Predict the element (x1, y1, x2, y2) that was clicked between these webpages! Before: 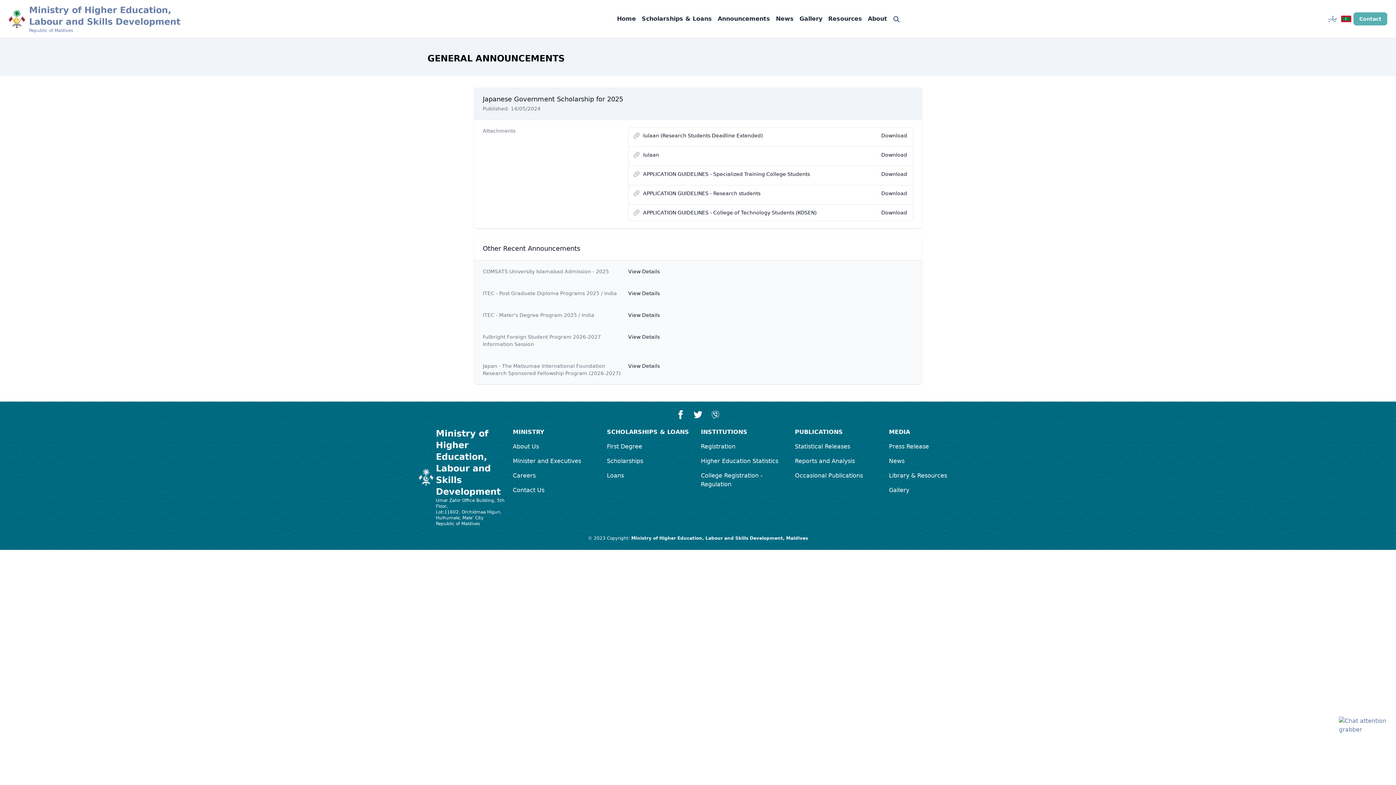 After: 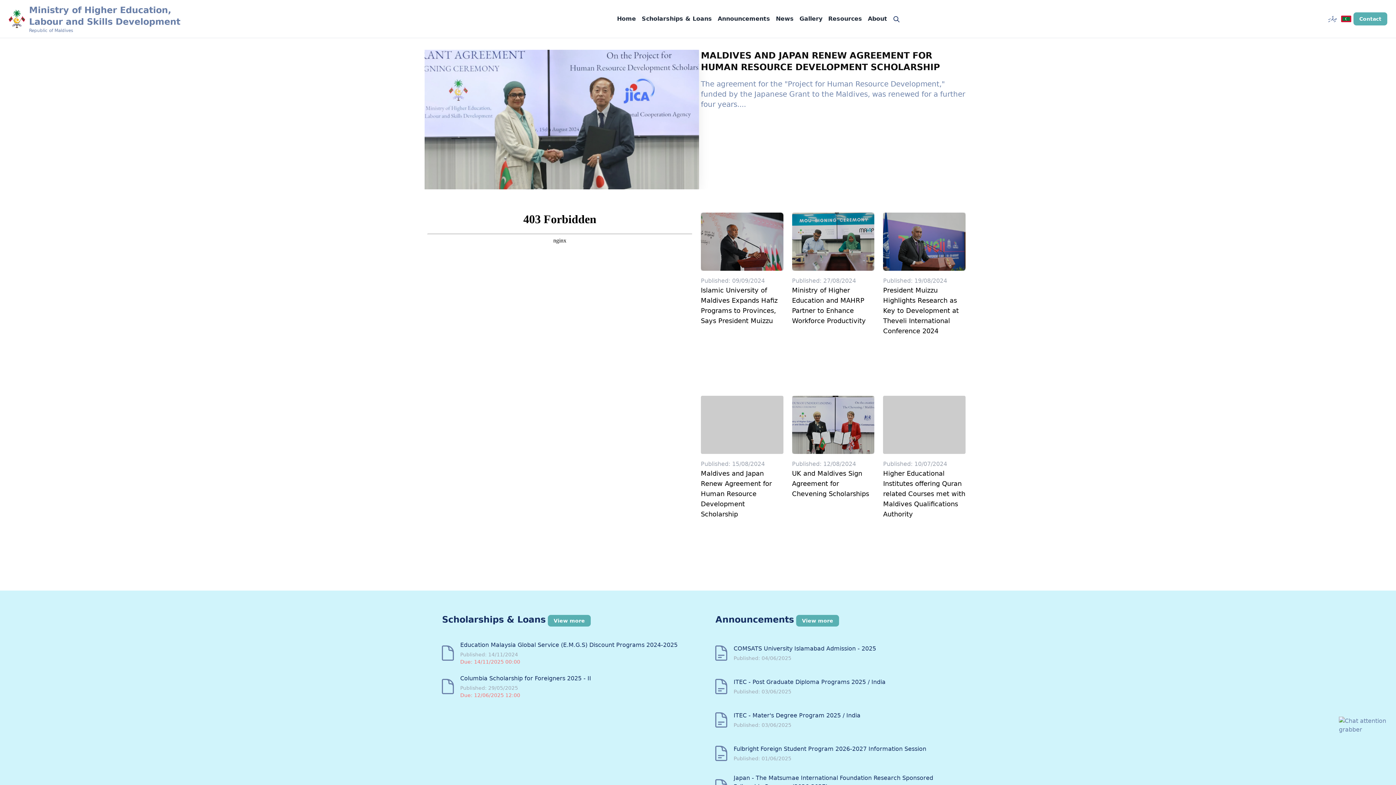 Action: bbox: (617, 14, 636, 23) label: Home